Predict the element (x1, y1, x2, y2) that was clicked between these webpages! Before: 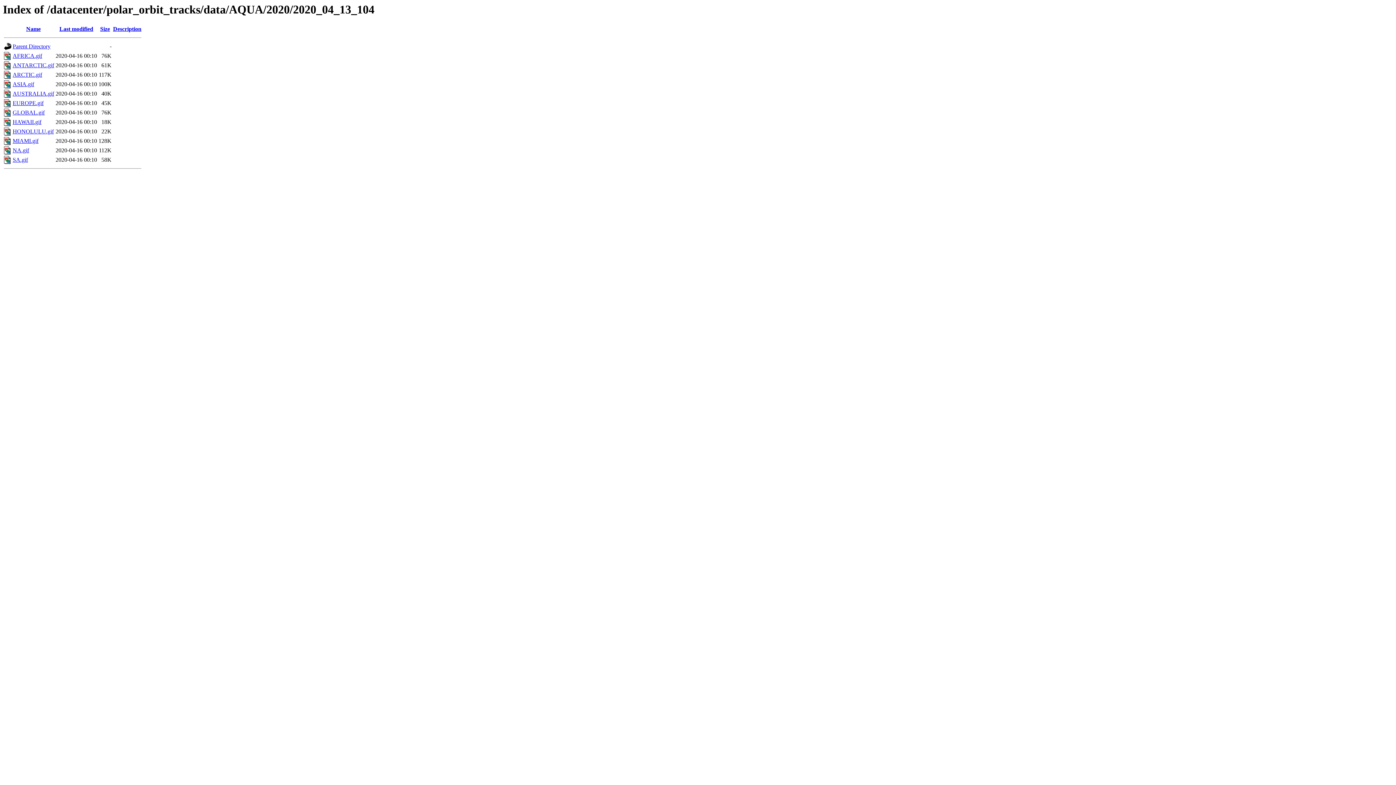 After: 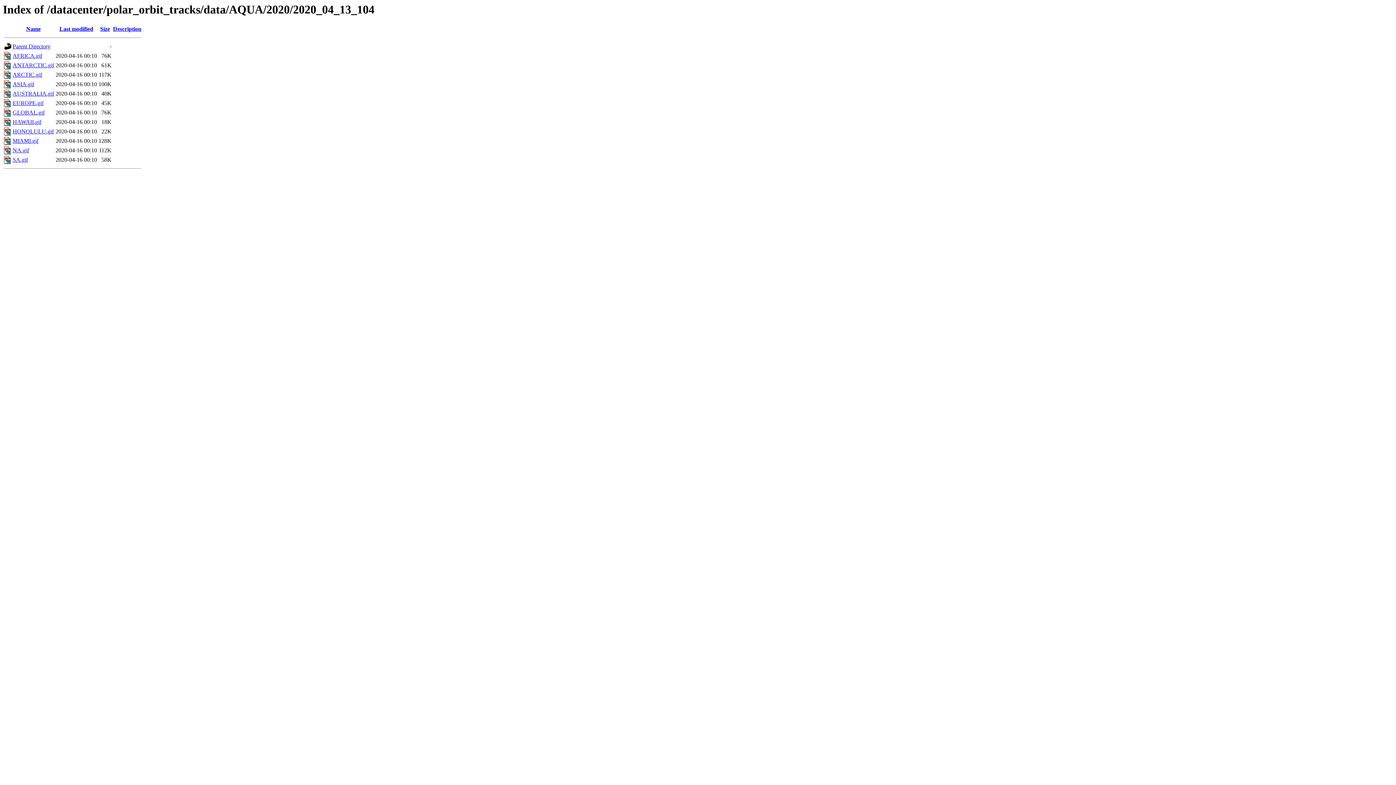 Action: label: Last modified bbox: (59, 25, 93, 32)